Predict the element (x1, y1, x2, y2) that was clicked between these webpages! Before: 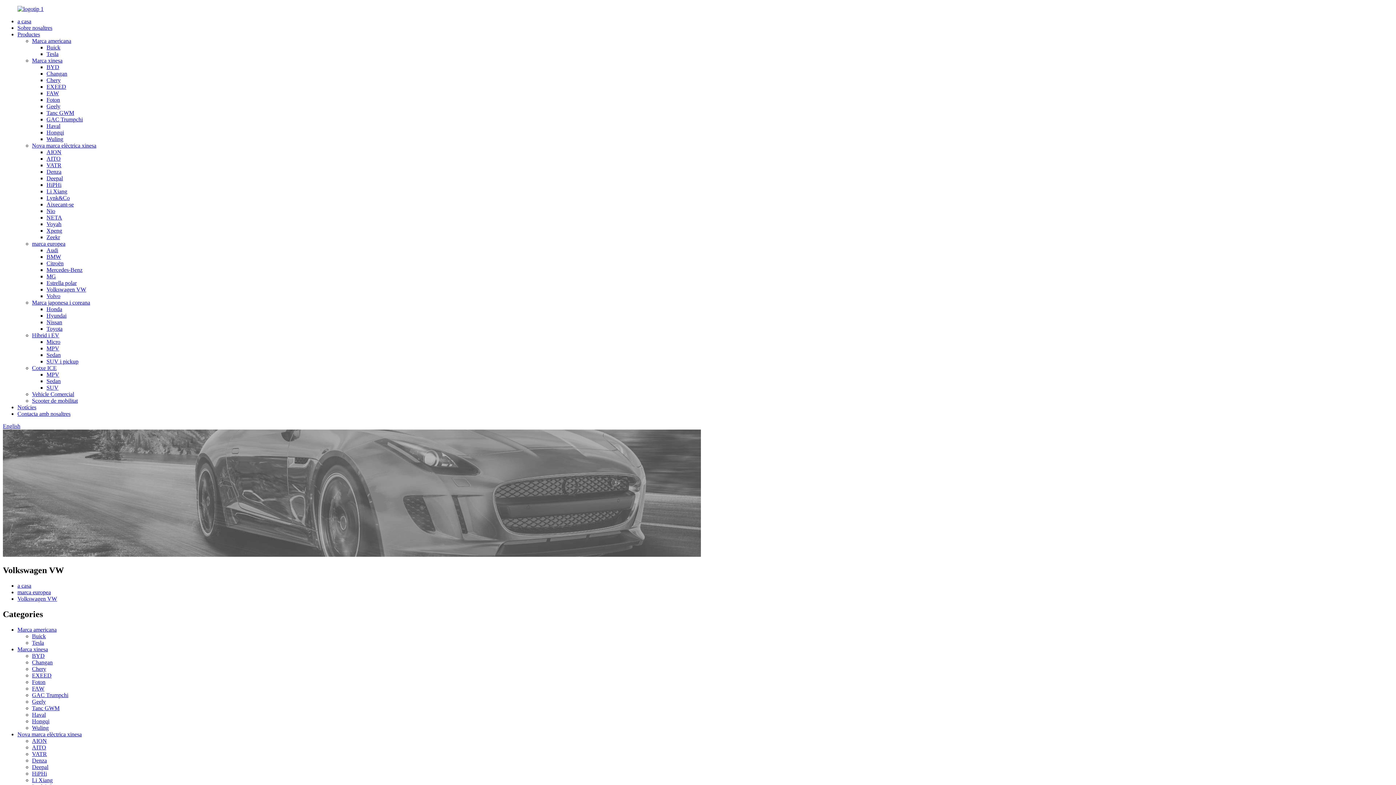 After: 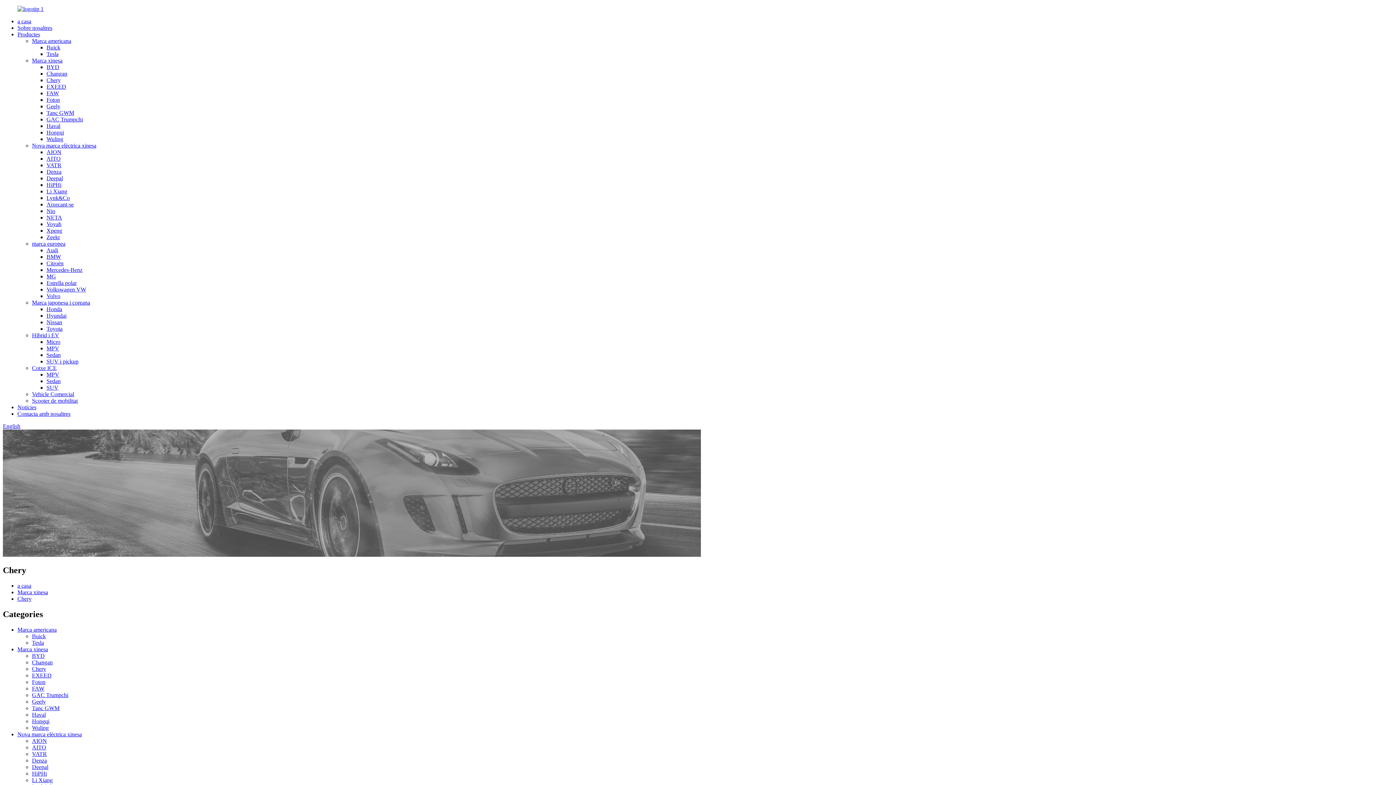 Action: bbox: (46, 77, 60, 83) label: Chery